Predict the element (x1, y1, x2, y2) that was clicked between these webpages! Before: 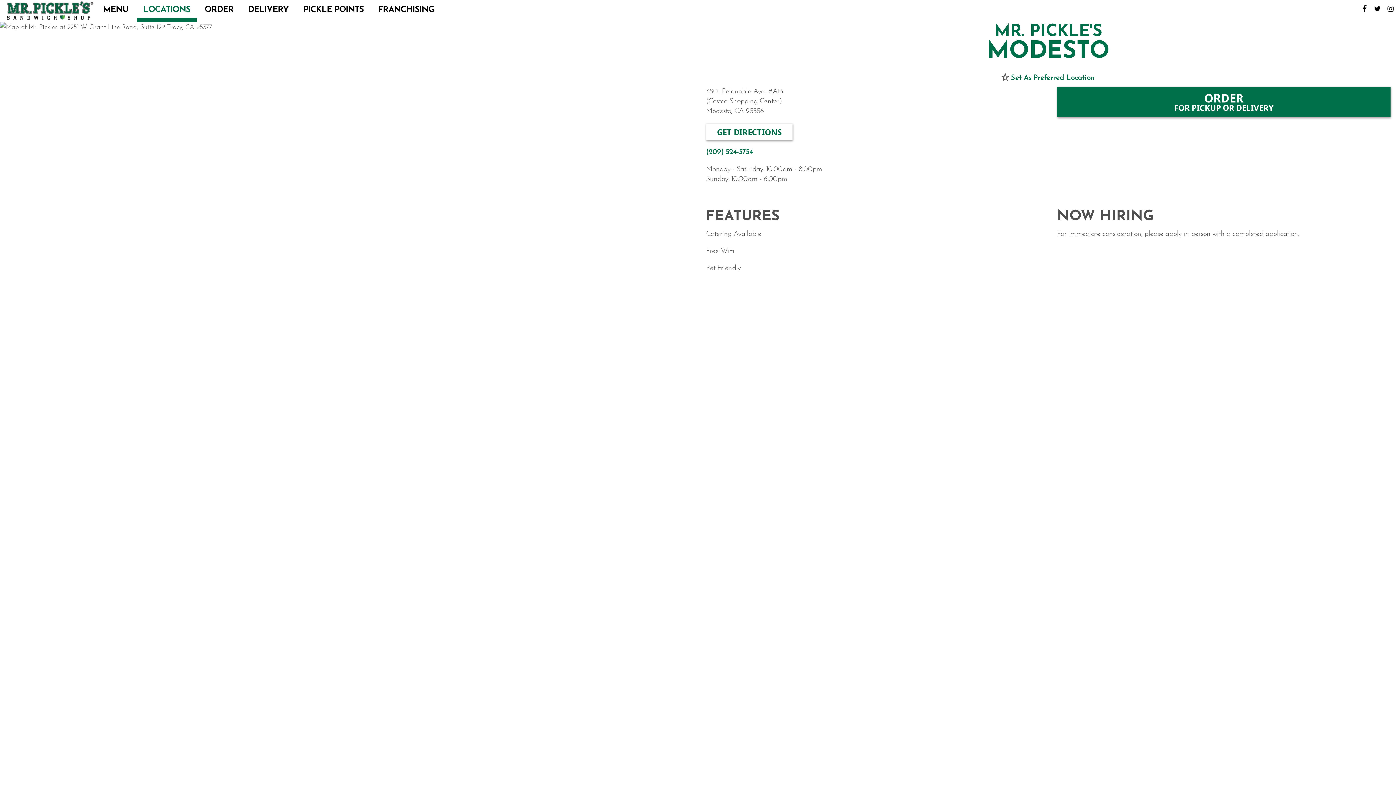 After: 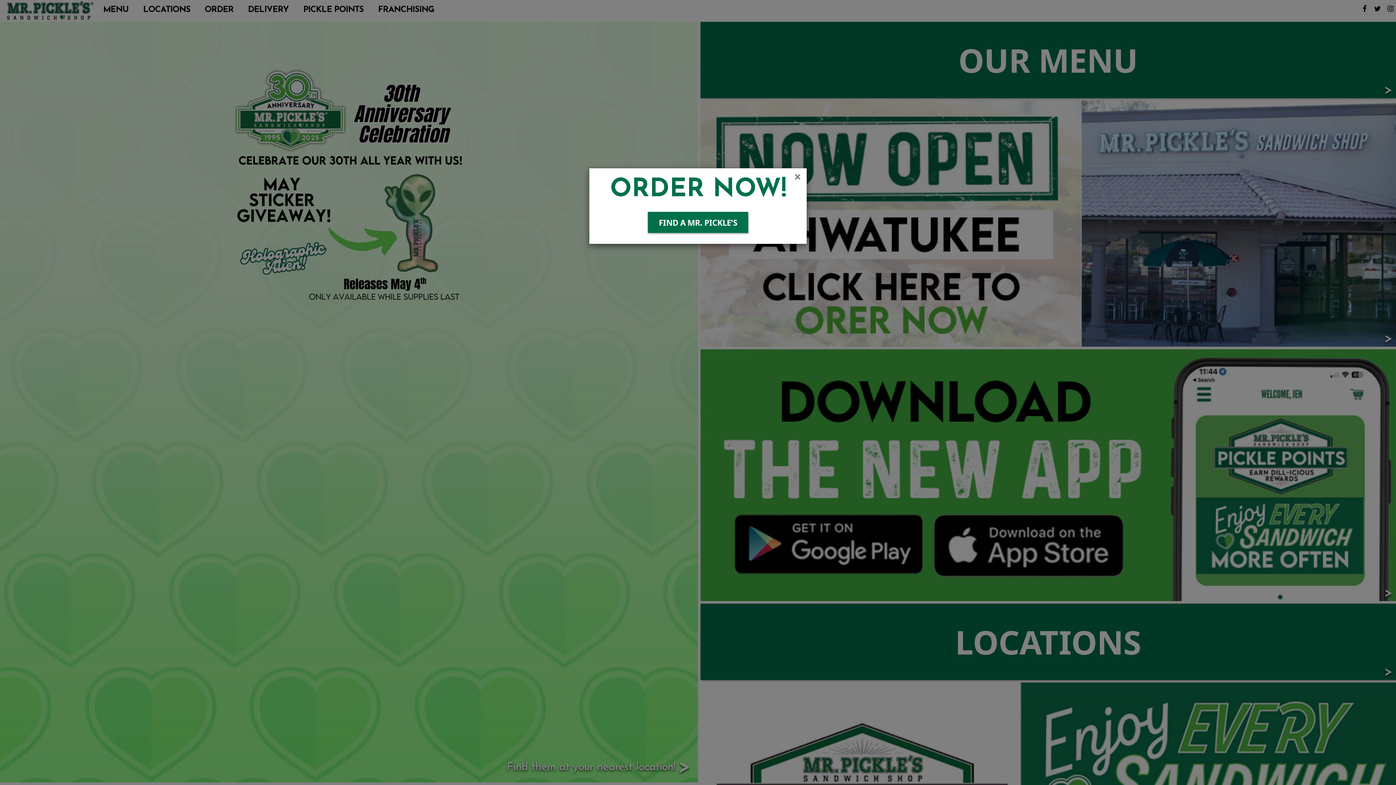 Action: bbox: (7, 1, 93, 19)